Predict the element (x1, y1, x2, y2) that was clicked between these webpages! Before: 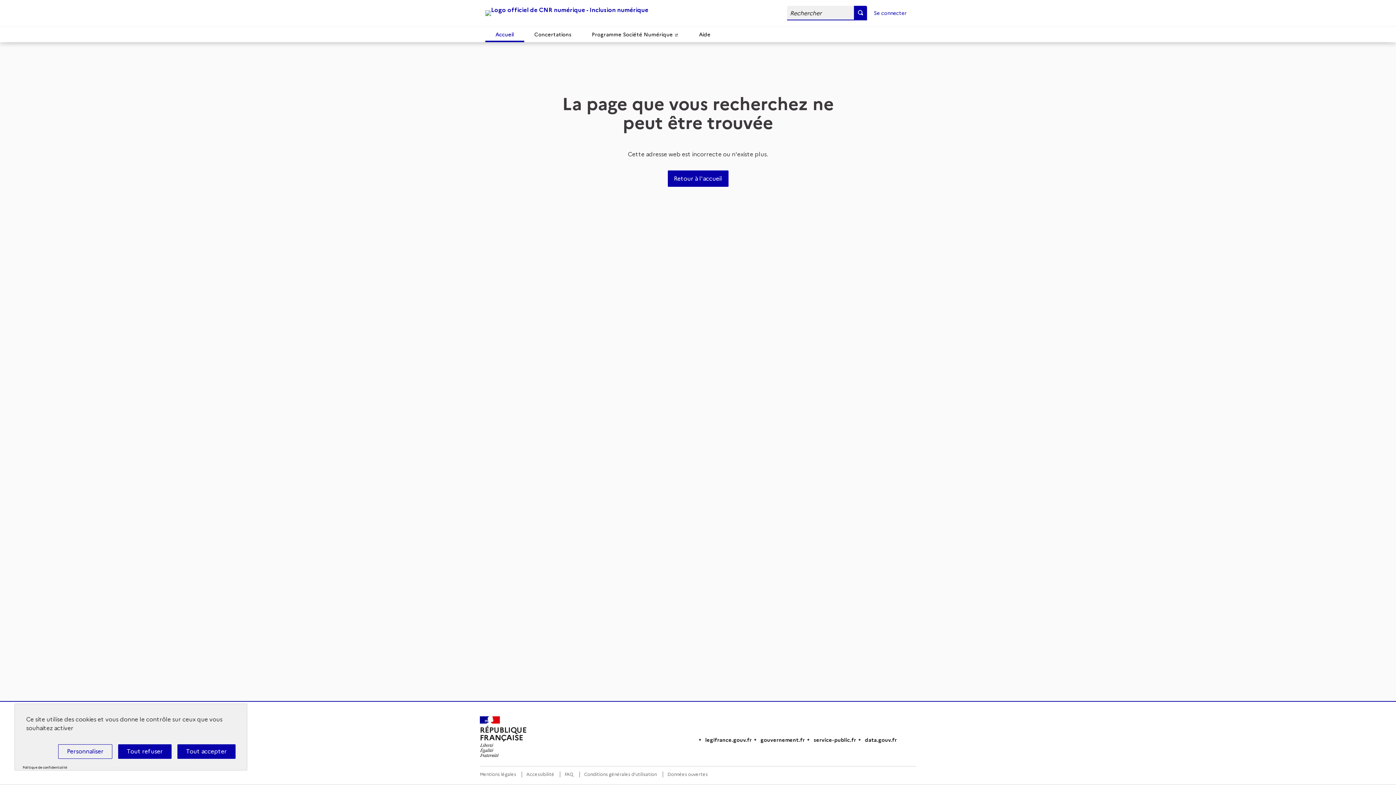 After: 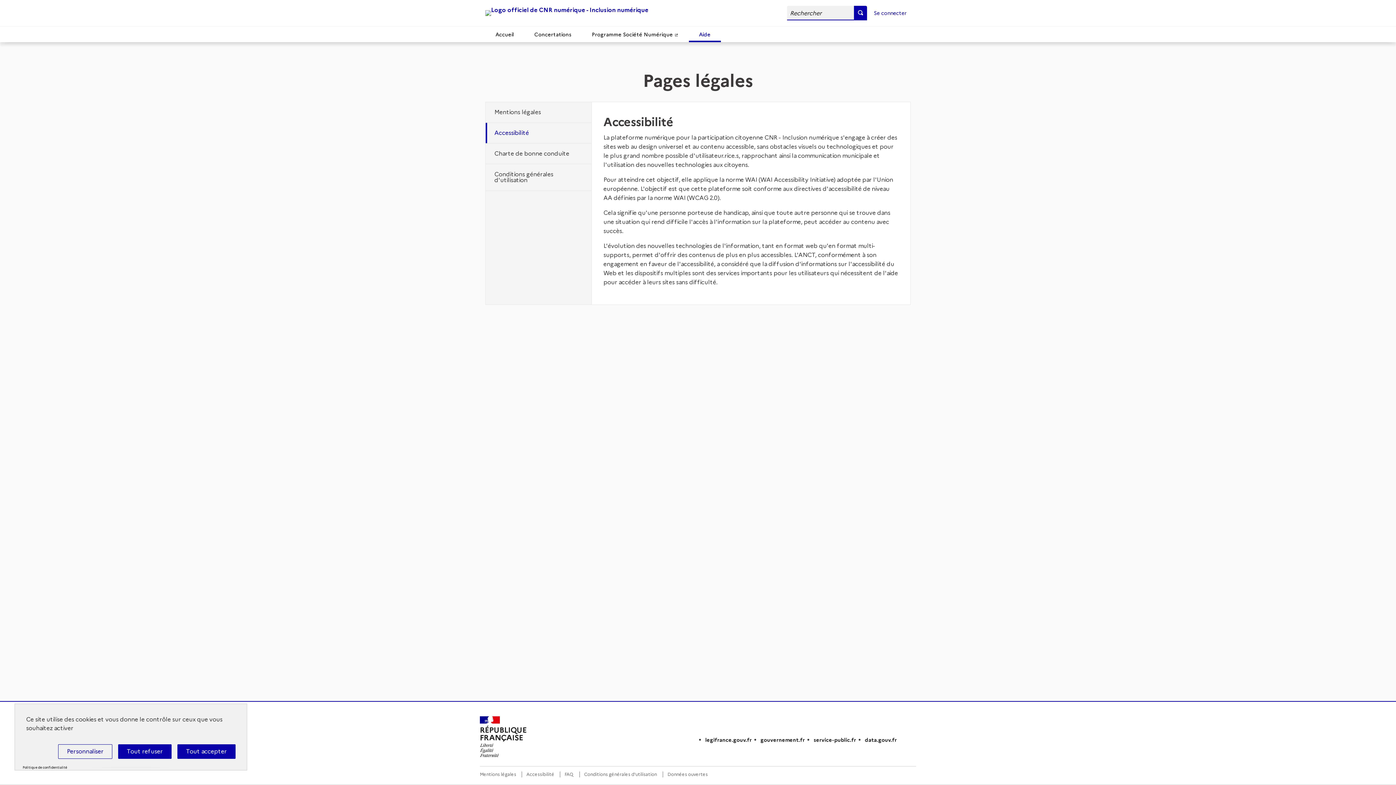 Action: label: Accessibilité  bbox: (526, 772, 555, 777)